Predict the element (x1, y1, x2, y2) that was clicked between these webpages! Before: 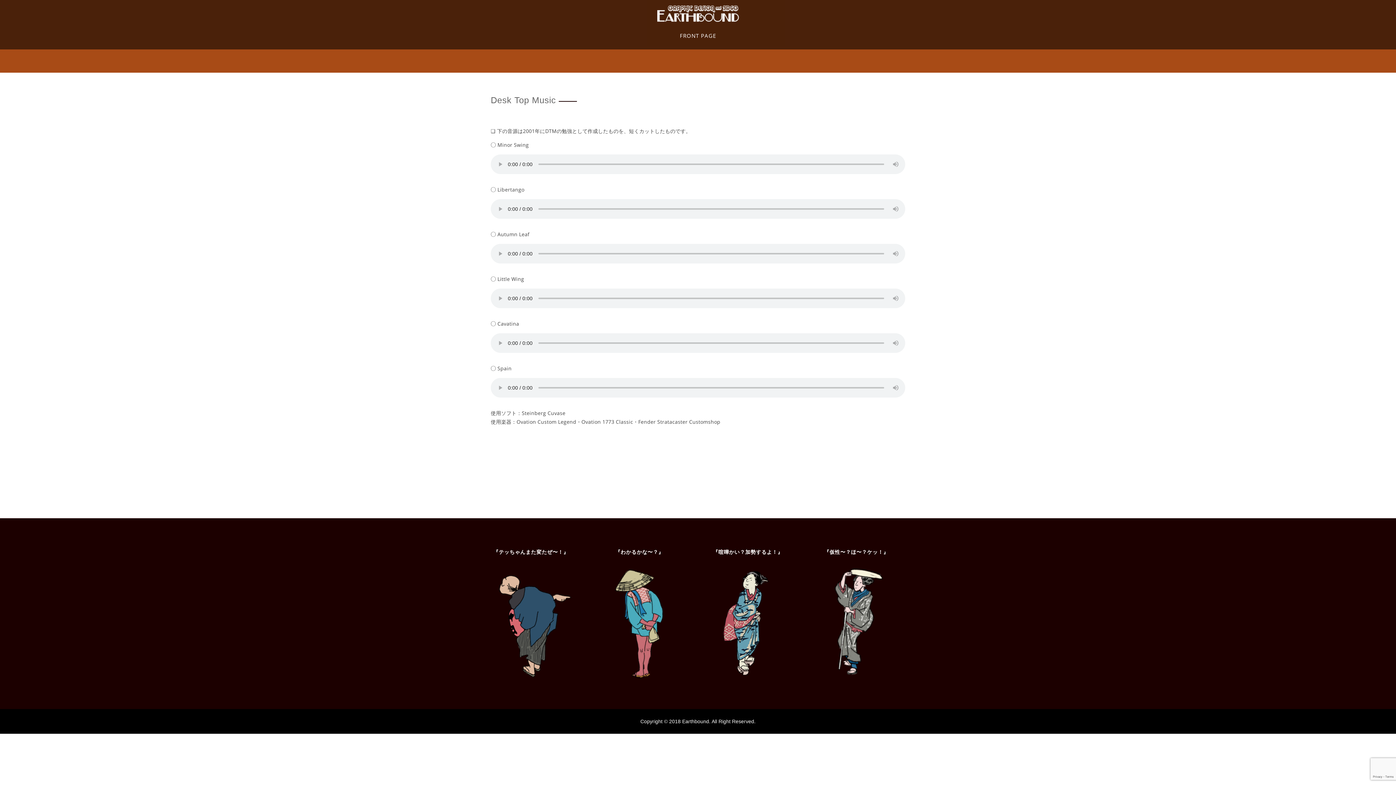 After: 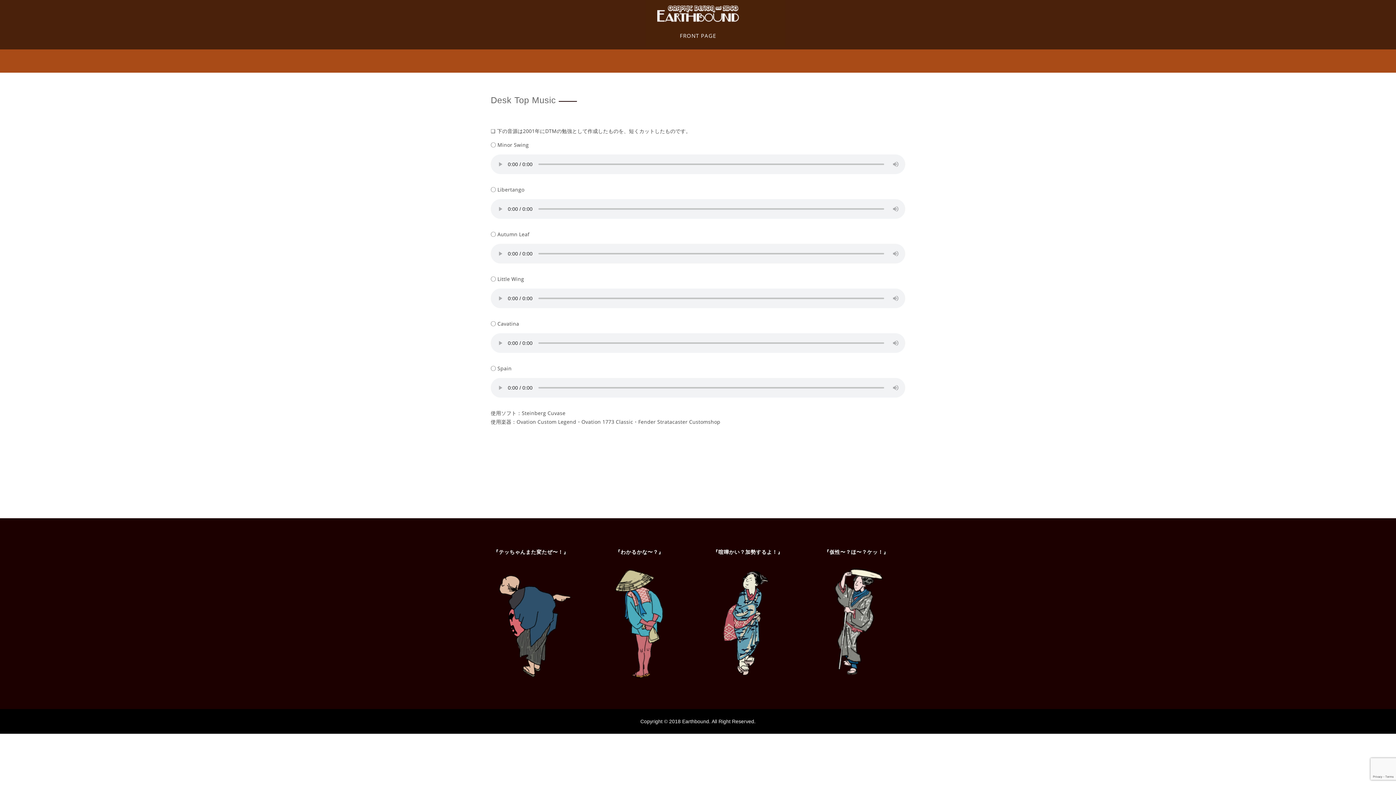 Action: bbox: (595, 568, 684, 681)